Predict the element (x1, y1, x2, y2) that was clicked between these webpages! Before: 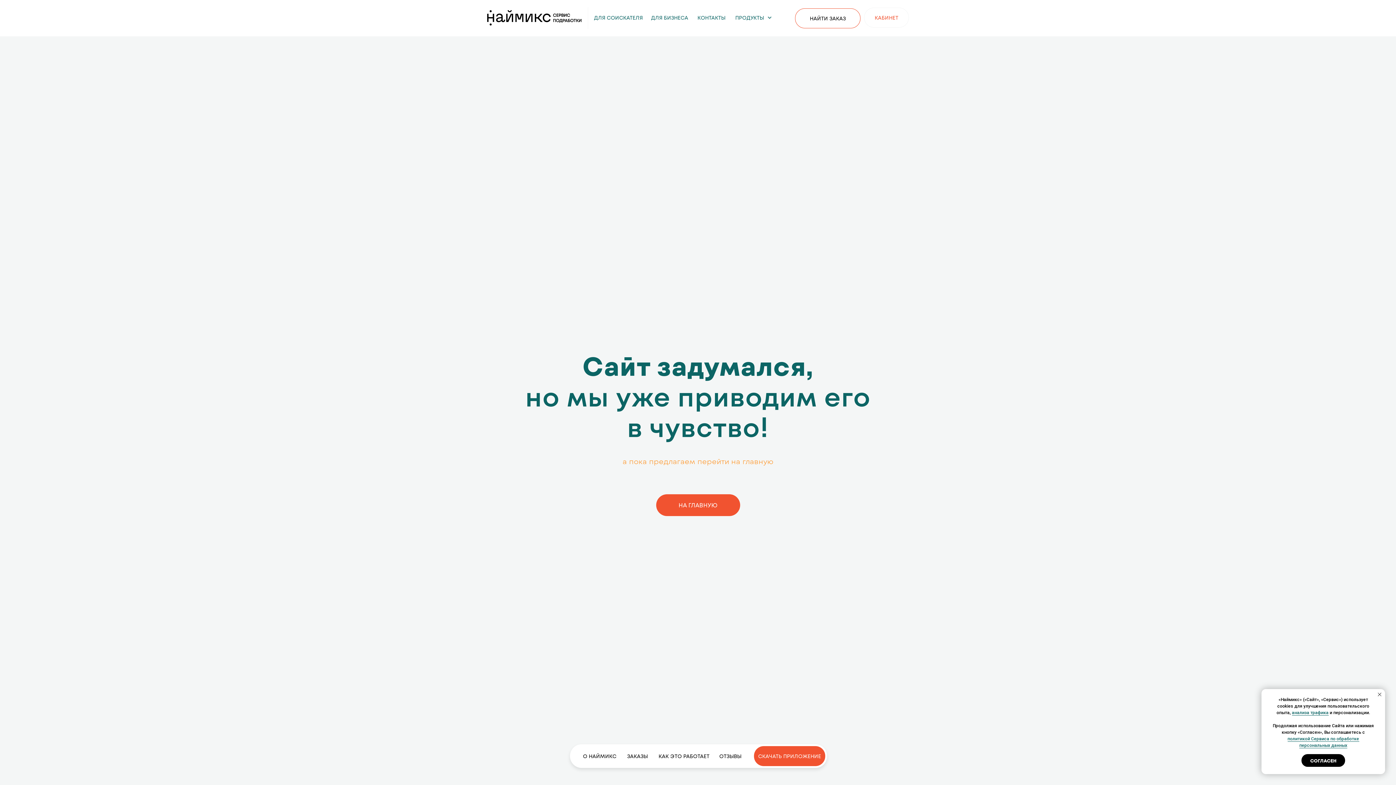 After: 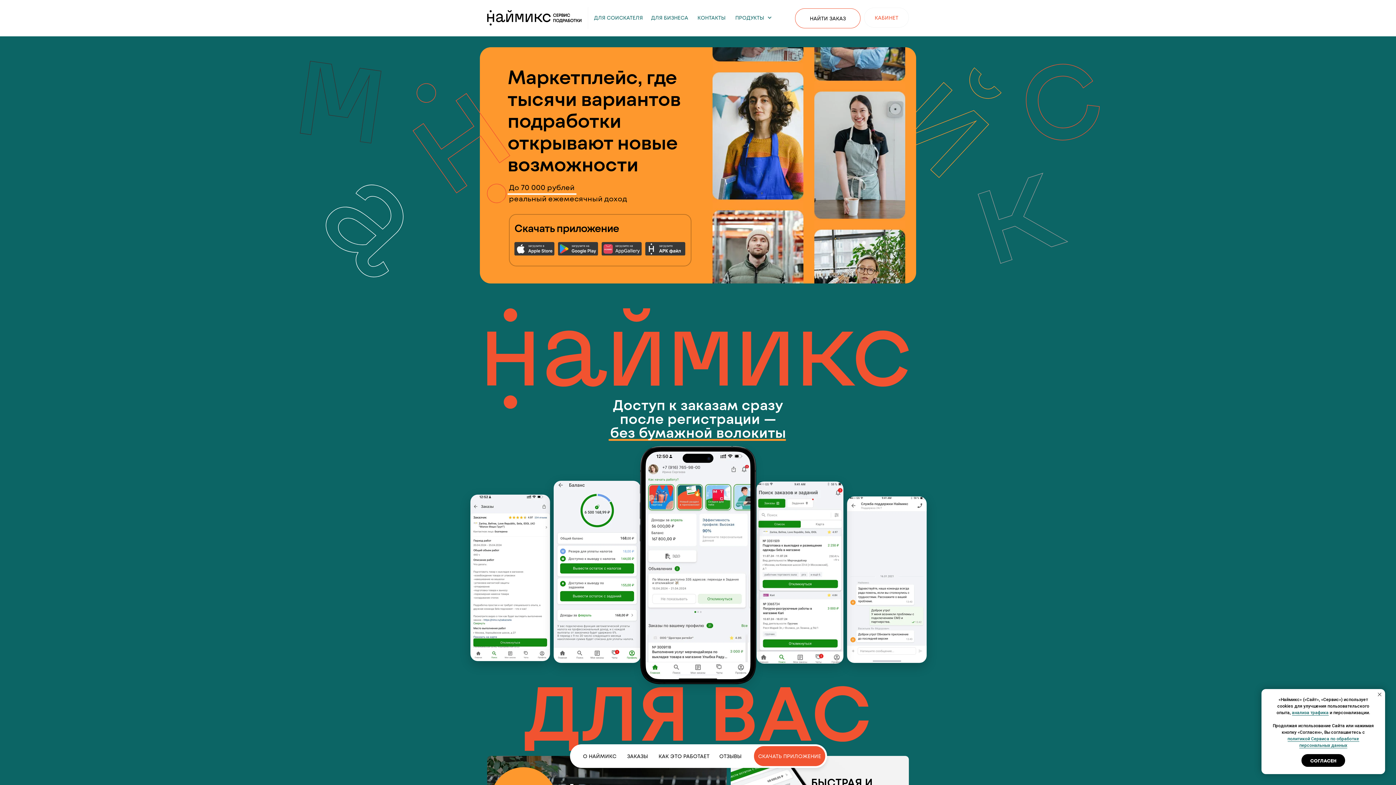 Action: label: ДЛЯ СОИСКАТЕЛЯ bbox: (590, 7, 646, 27)